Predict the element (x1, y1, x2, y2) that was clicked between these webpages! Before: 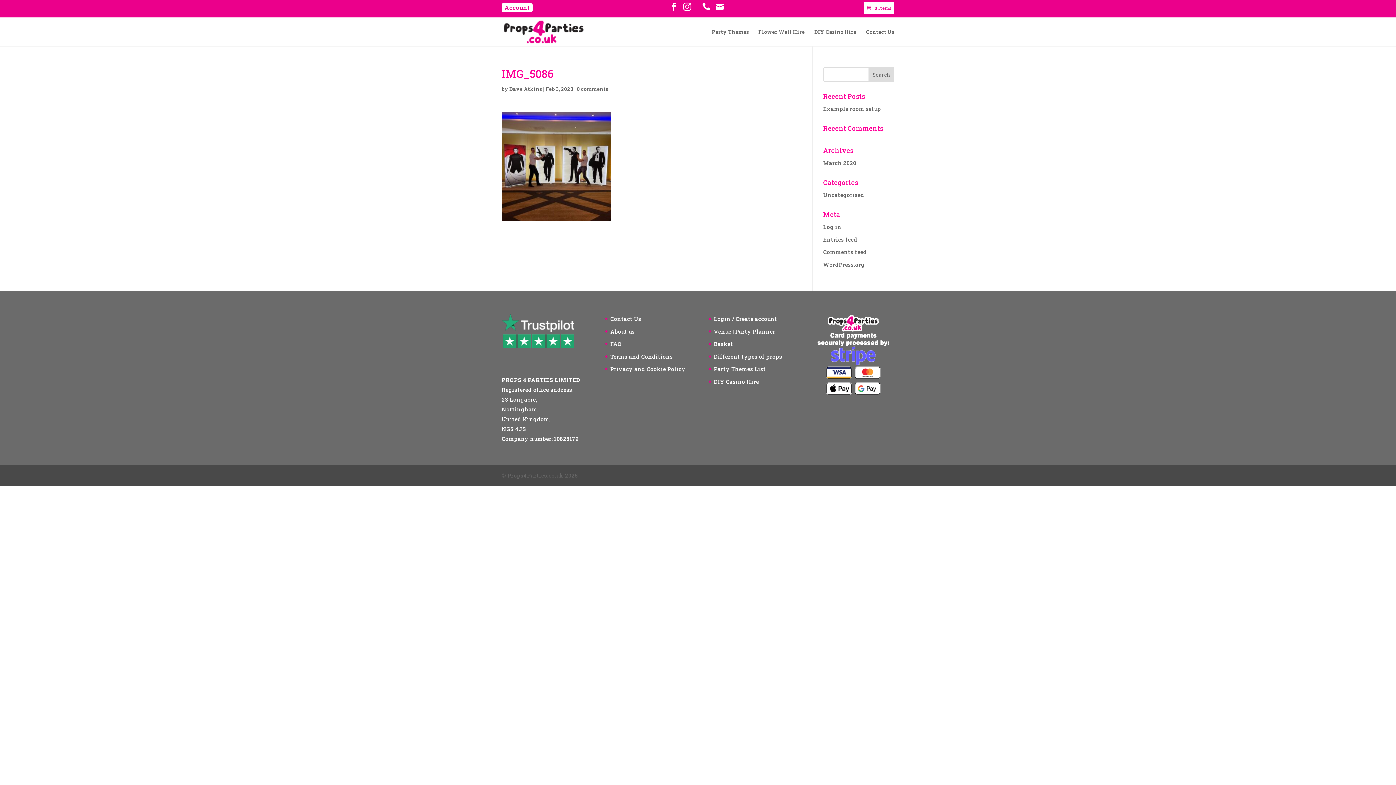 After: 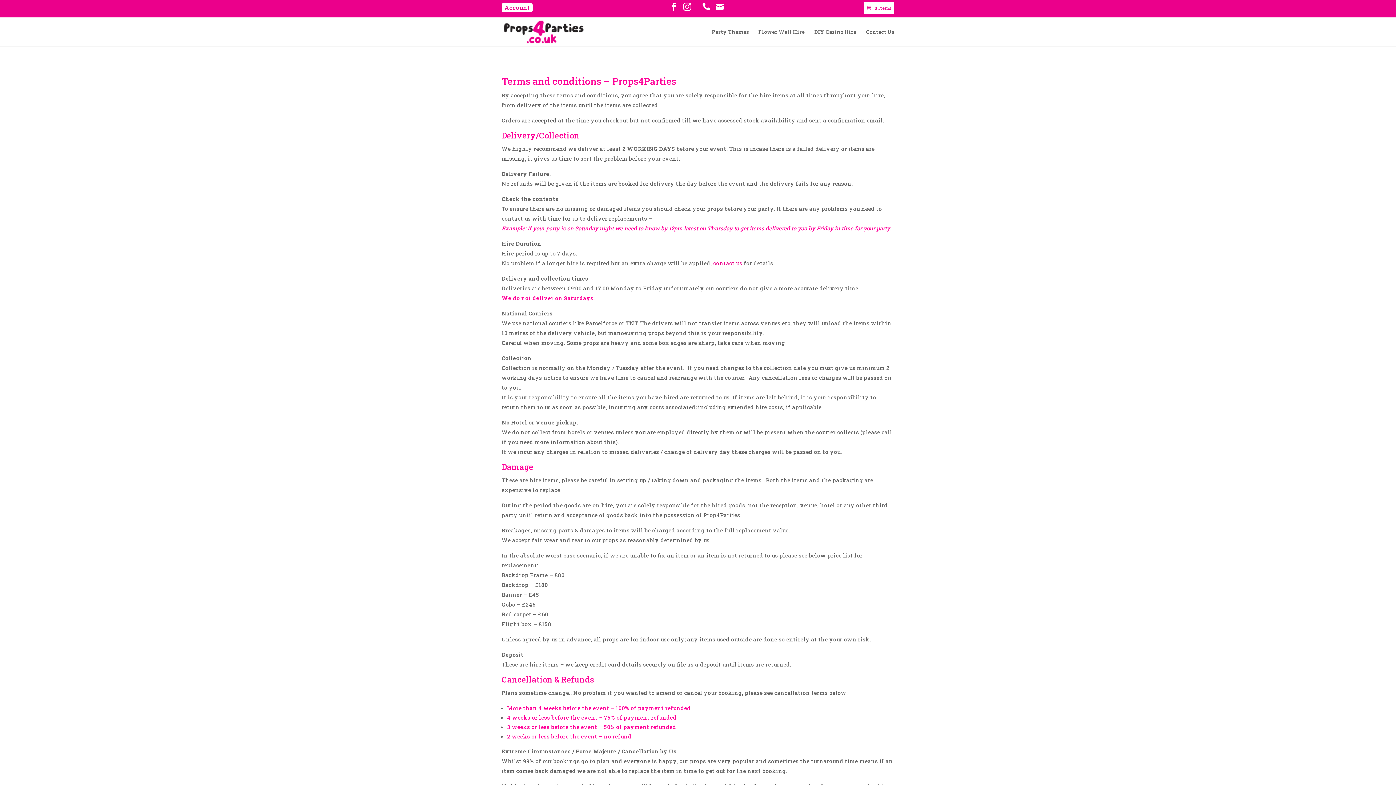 Action: bbox: (610, 353, 673, 360) label: Terms and Conditions